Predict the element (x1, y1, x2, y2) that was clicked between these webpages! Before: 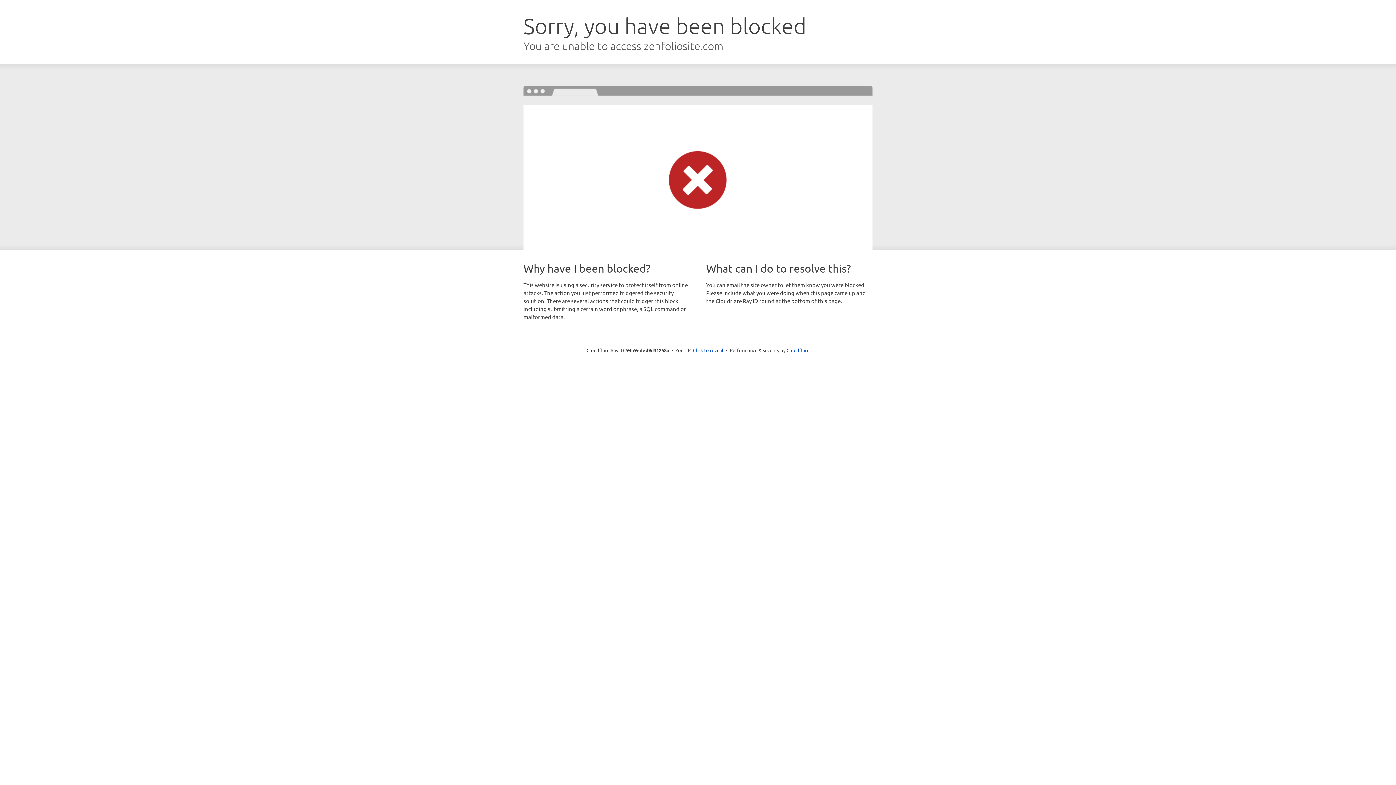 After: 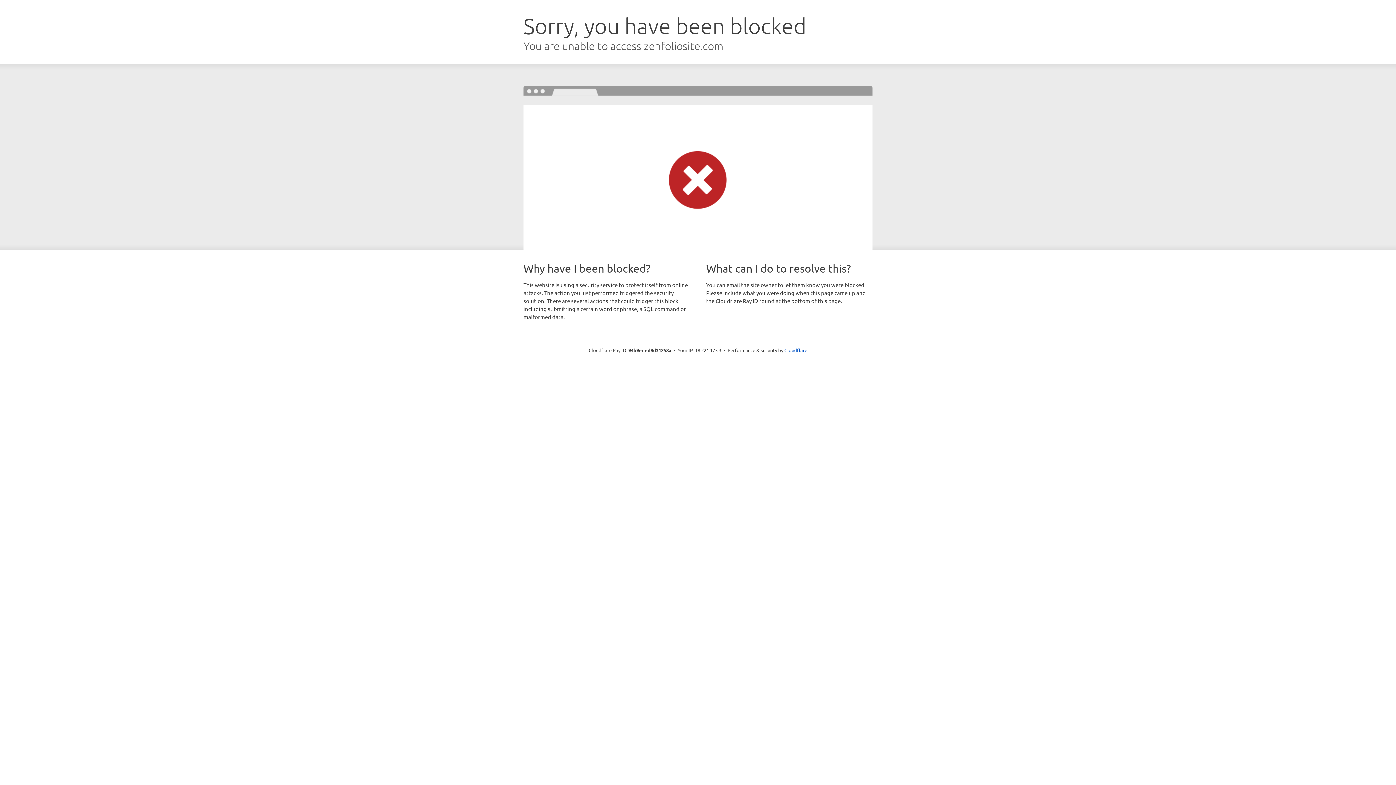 Action: label: Click to reveal bbox: (693, 346, 723, 353)